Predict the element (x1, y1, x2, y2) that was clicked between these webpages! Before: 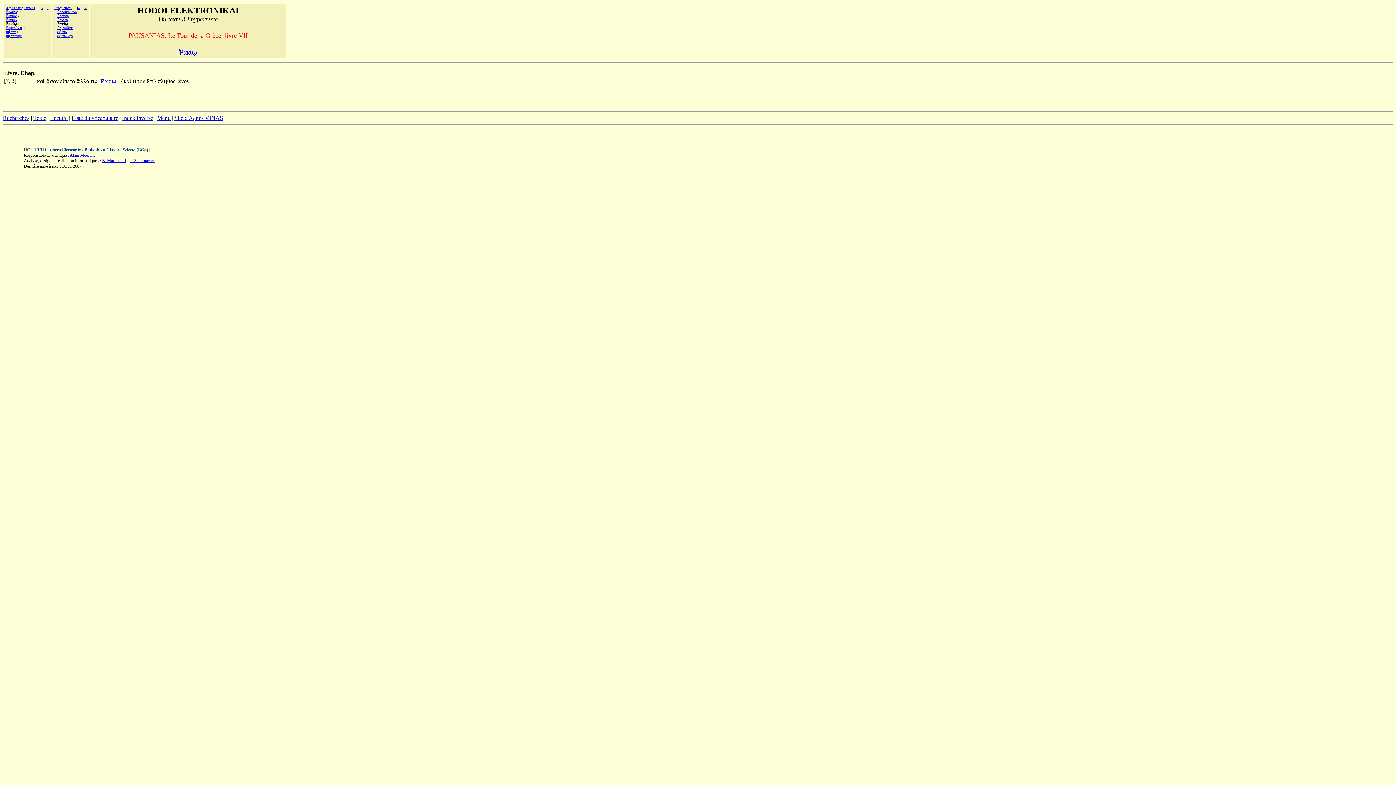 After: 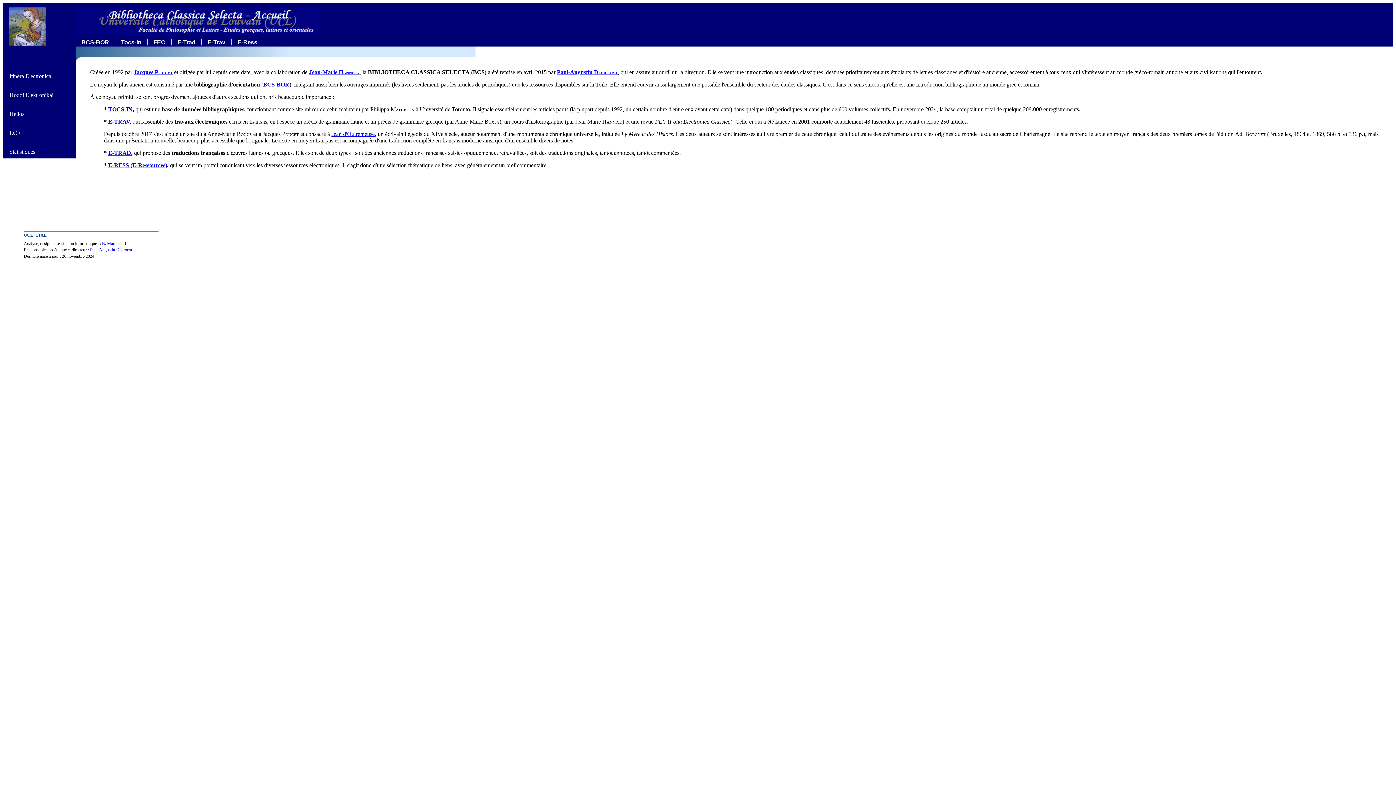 Action: bbox: (84, 147, 148, 152) label: Bibliotheca Classica Selecta (BCS)